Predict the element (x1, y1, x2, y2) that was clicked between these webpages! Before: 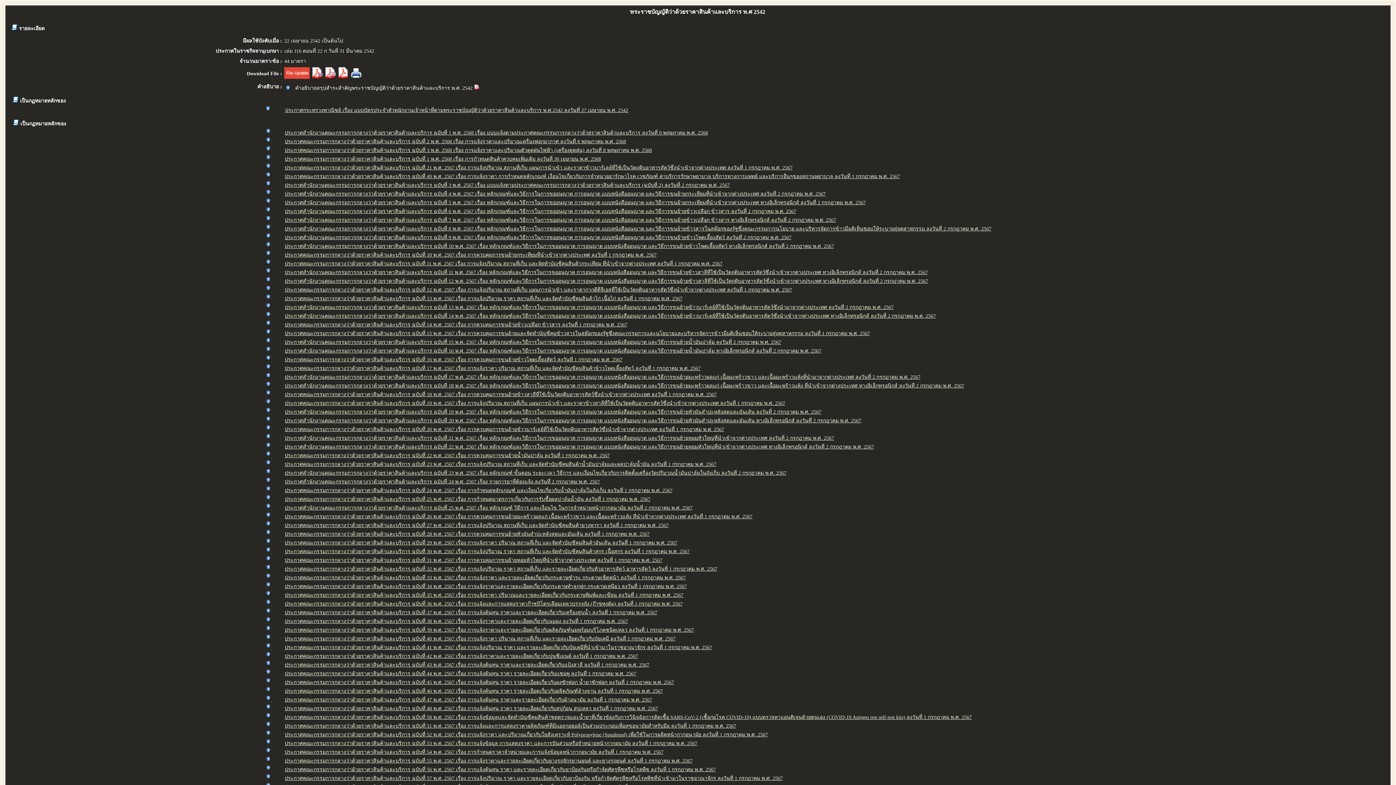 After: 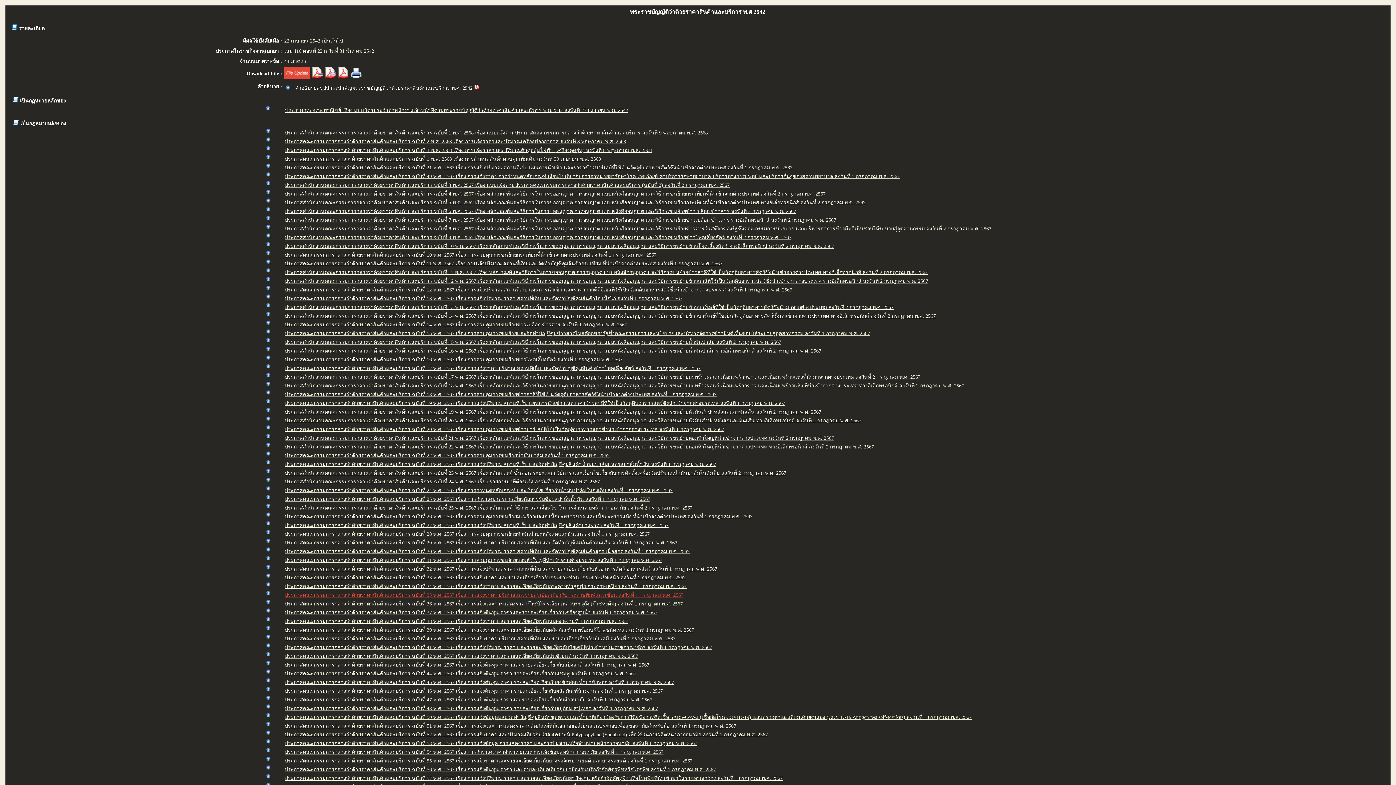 Action: bbox: (284, 592, 683, 598) label: ประกาศคณะกรรมการกลางว่าด้วยราคาสินค้าและบริการ ฉบับที่ 35 พ.ศ. 2567 เรื่อง การแจ้งราคา ปริมาณและรายละเอียดเกี่ยวกับกระดาษพิมพ์และเขียน ลงวันที่ 1 กรกฎาคม พ.ศ. 2567